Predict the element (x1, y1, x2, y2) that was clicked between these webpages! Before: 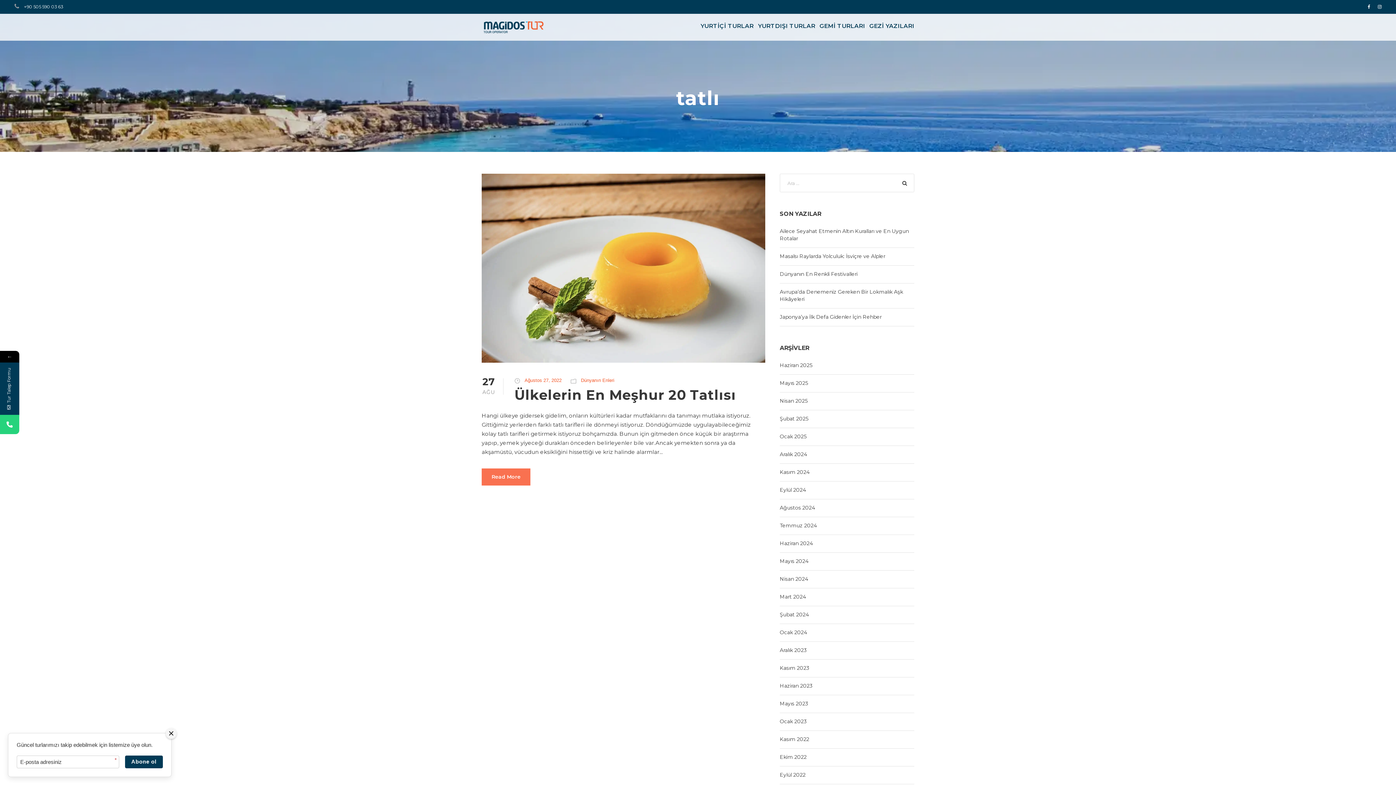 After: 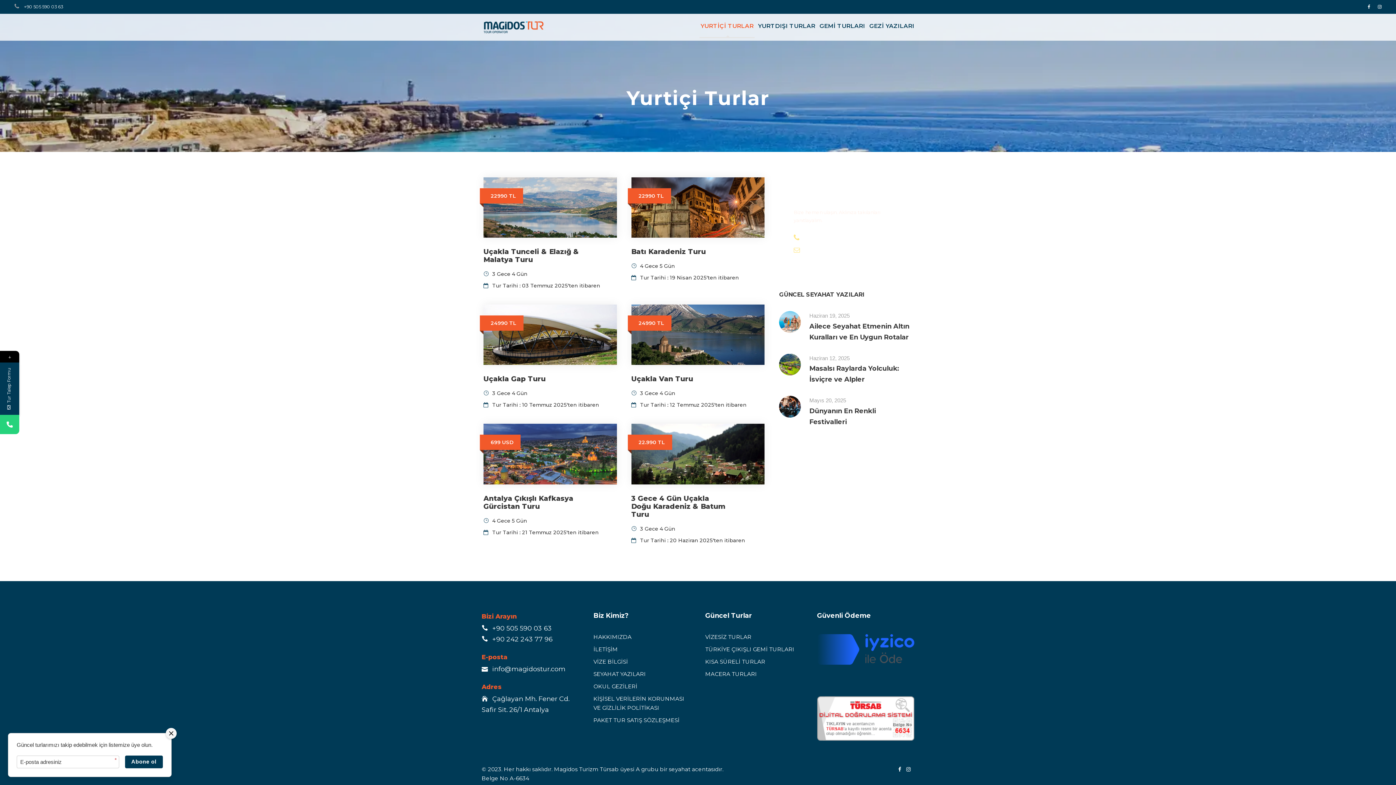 Action: label: YURTİÇİ TURLAR bbox: (700, 21, 753, 38)